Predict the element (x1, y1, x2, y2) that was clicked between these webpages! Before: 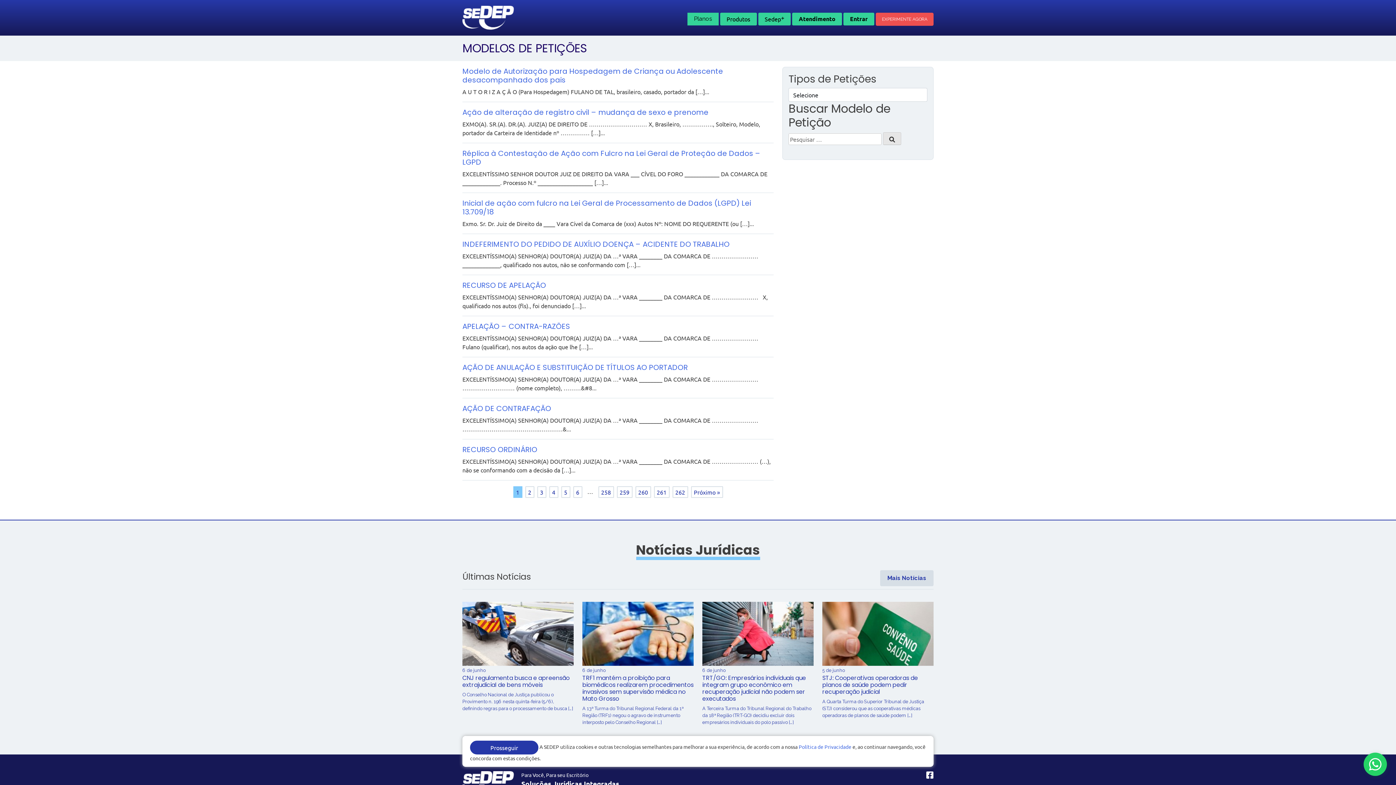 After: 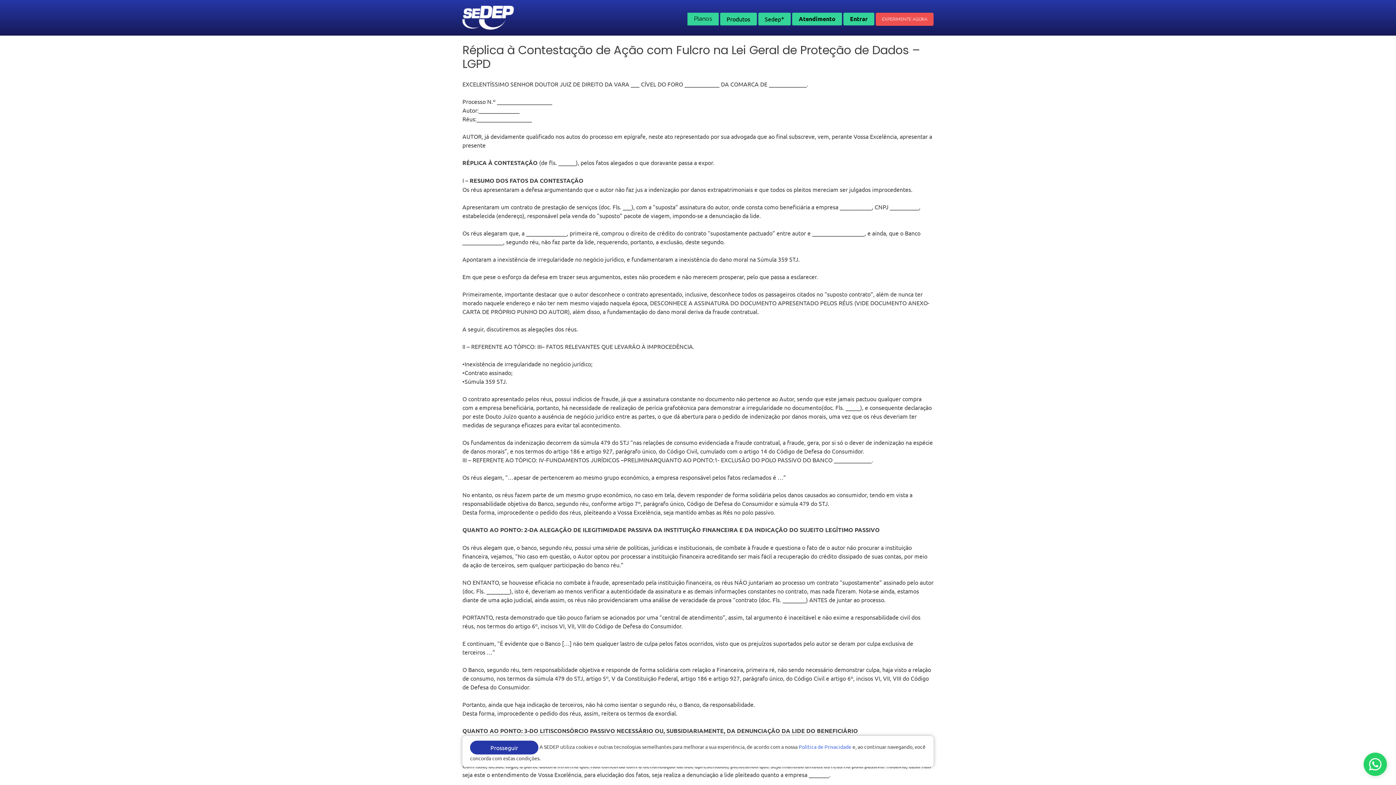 Action: label: Réplica à Contestação de Ação com Fulcro na Lei Geral de Proteção de Dados – LGPD bbox: (462, 148, 760, 167)